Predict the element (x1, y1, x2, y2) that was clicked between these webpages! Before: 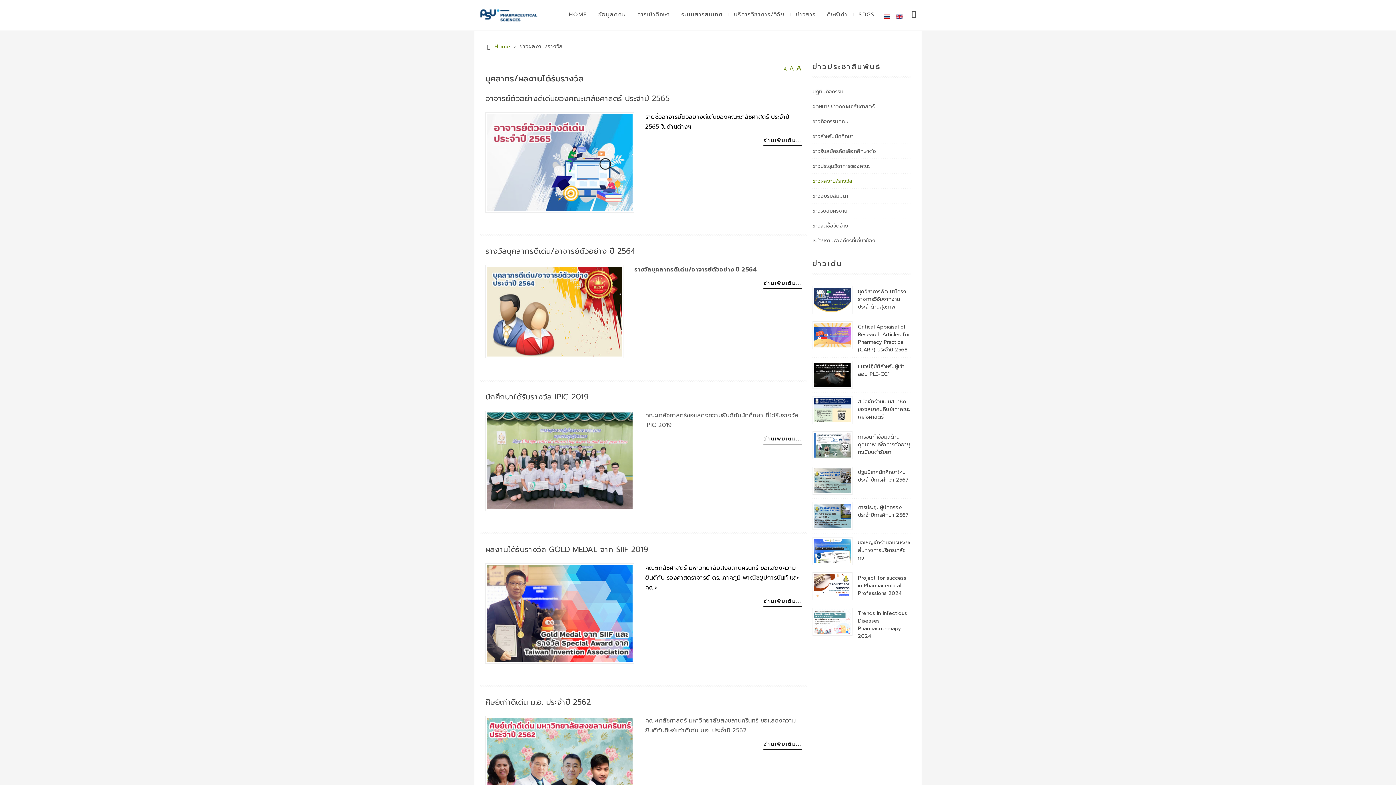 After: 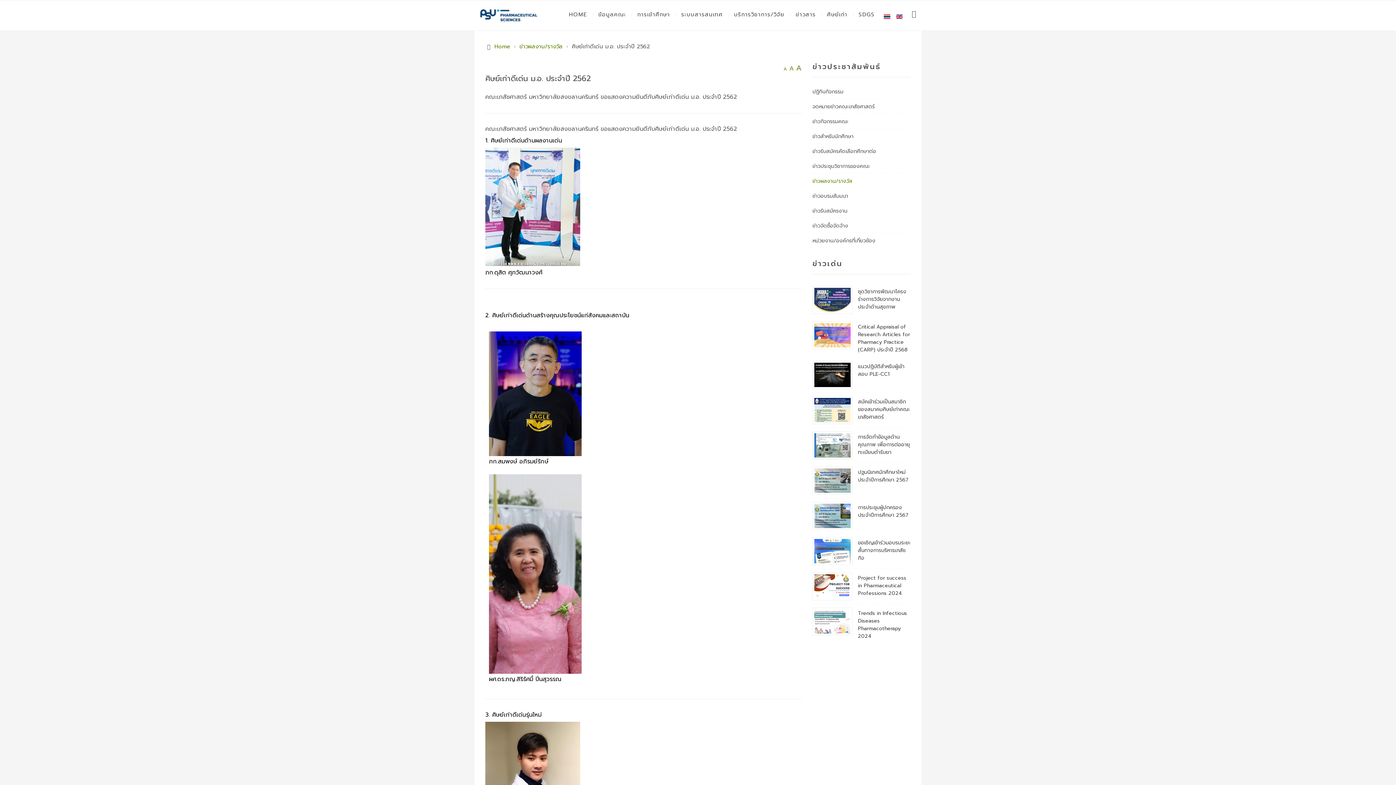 Action: label: อ่านเพิ่มเติม:  ศิษย์เก่าดีเด่น ม.อ. ประจำปี 2562 bbox: (763, 741, 801, 750)